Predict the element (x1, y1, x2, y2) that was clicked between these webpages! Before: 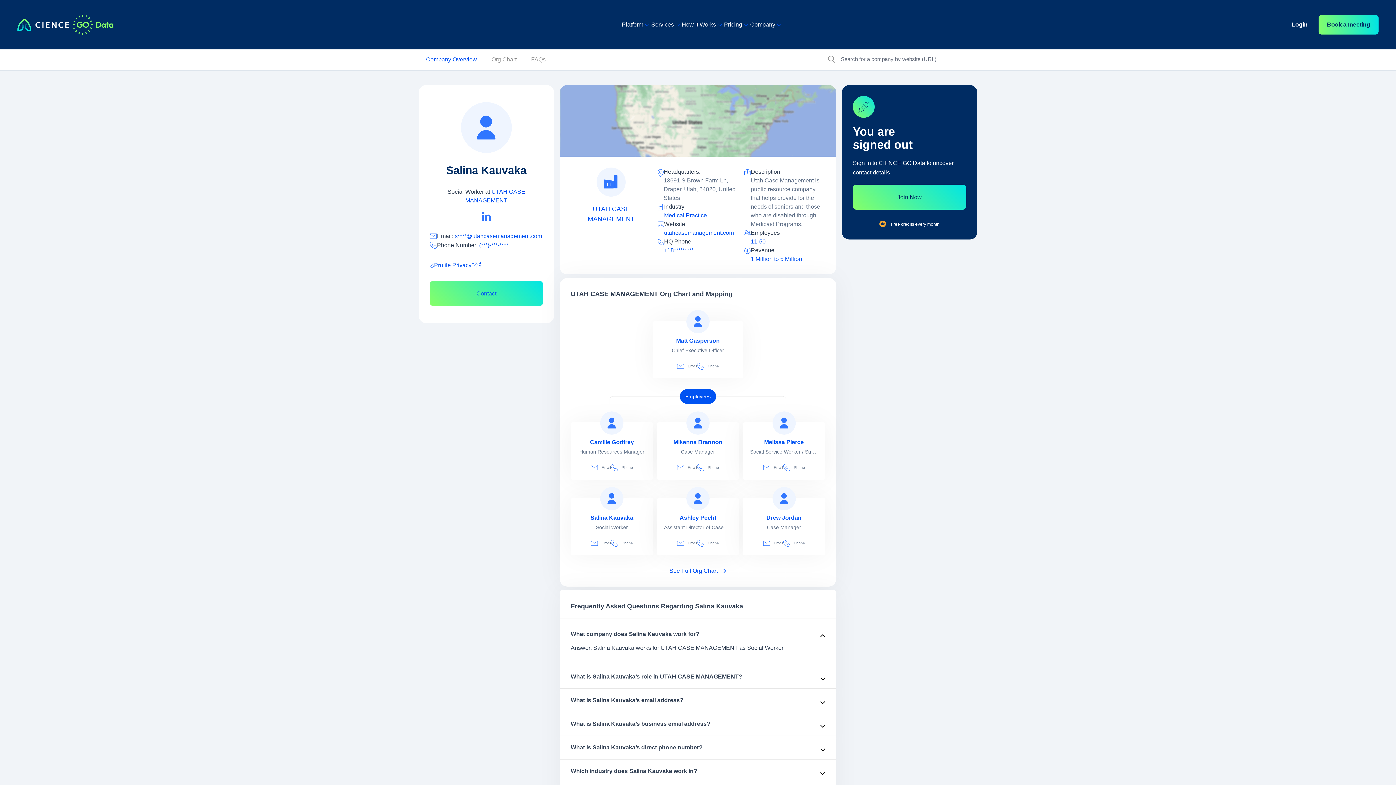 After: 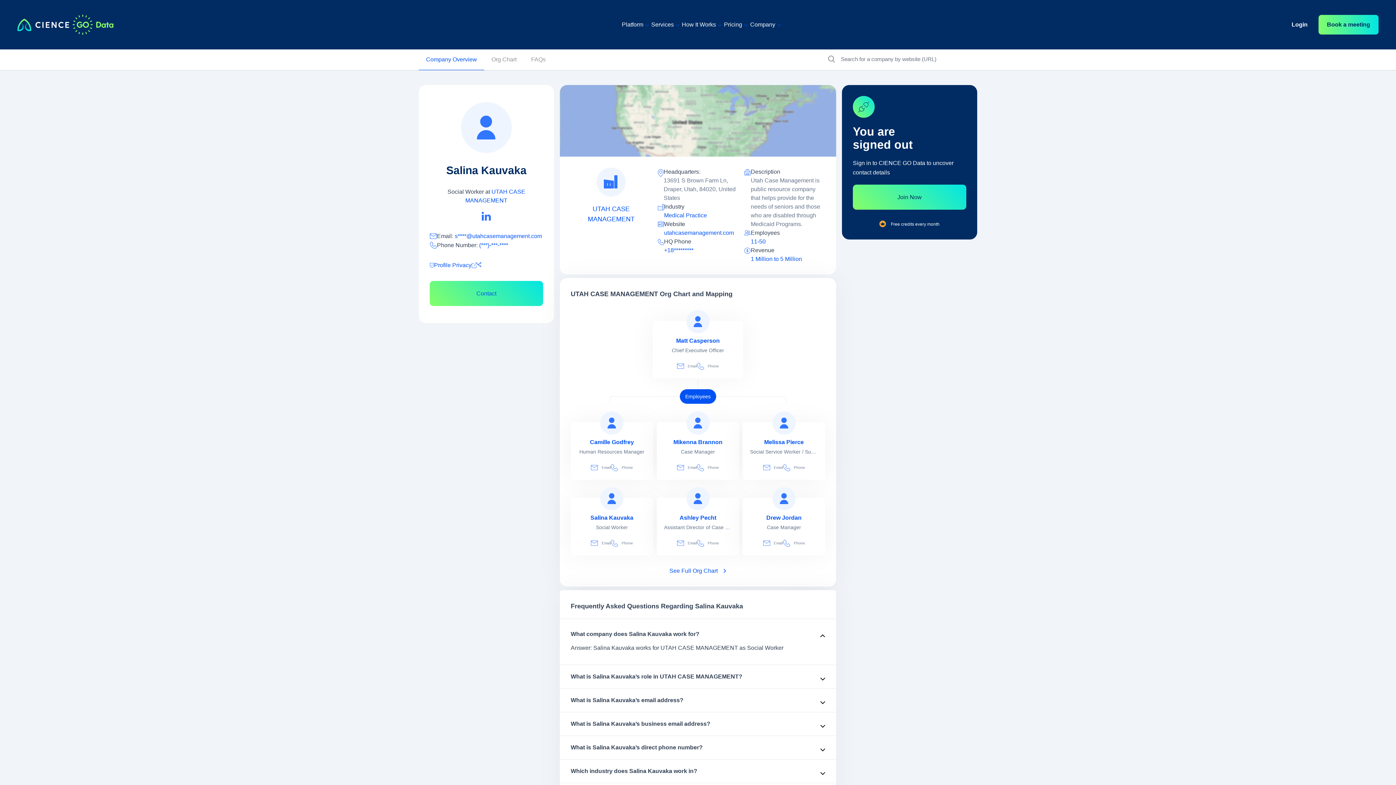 Action: label: Company Overview bbox: (418, 56, 484, 70)